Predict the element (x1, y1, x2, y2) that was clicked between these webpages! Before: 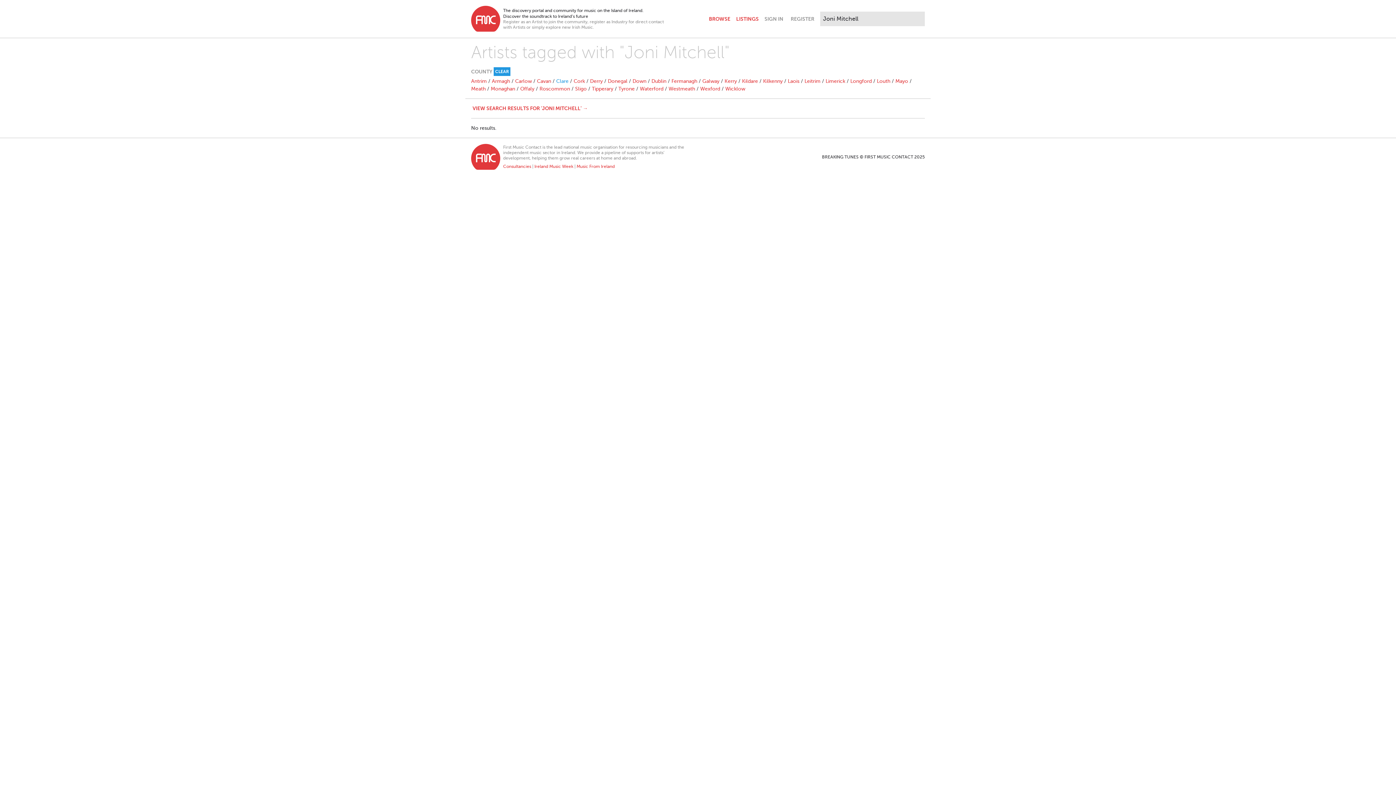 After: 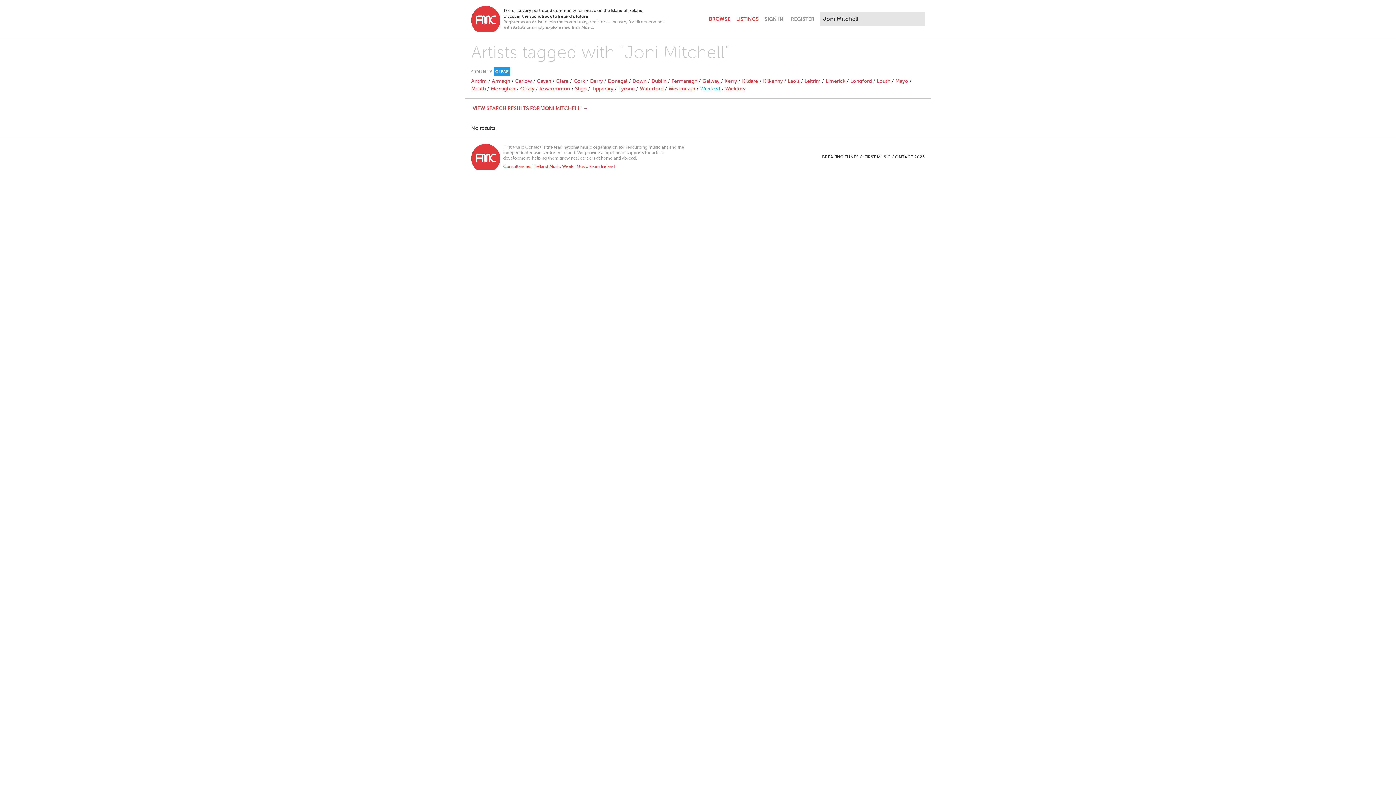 Action: label: Wexford bbox: (700, 86, 720, 91)